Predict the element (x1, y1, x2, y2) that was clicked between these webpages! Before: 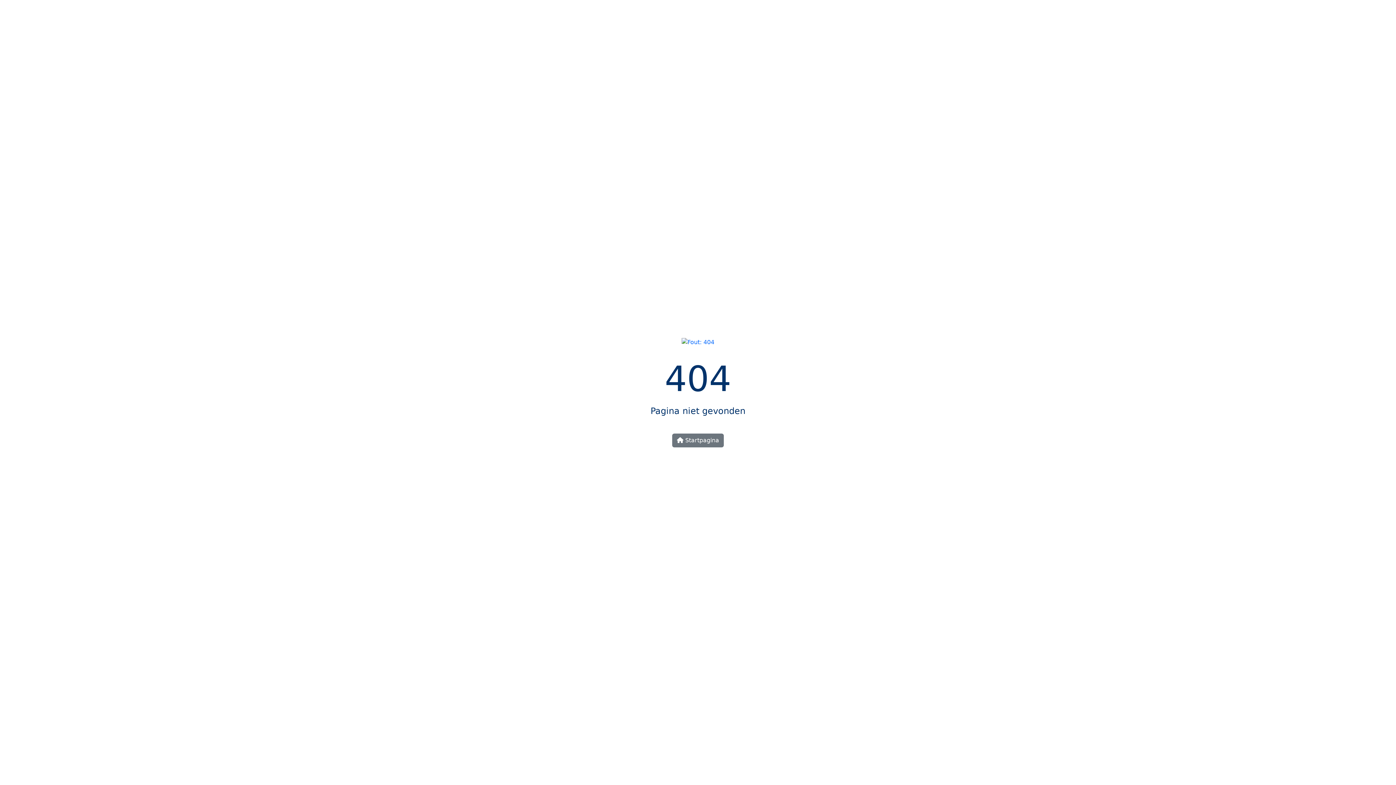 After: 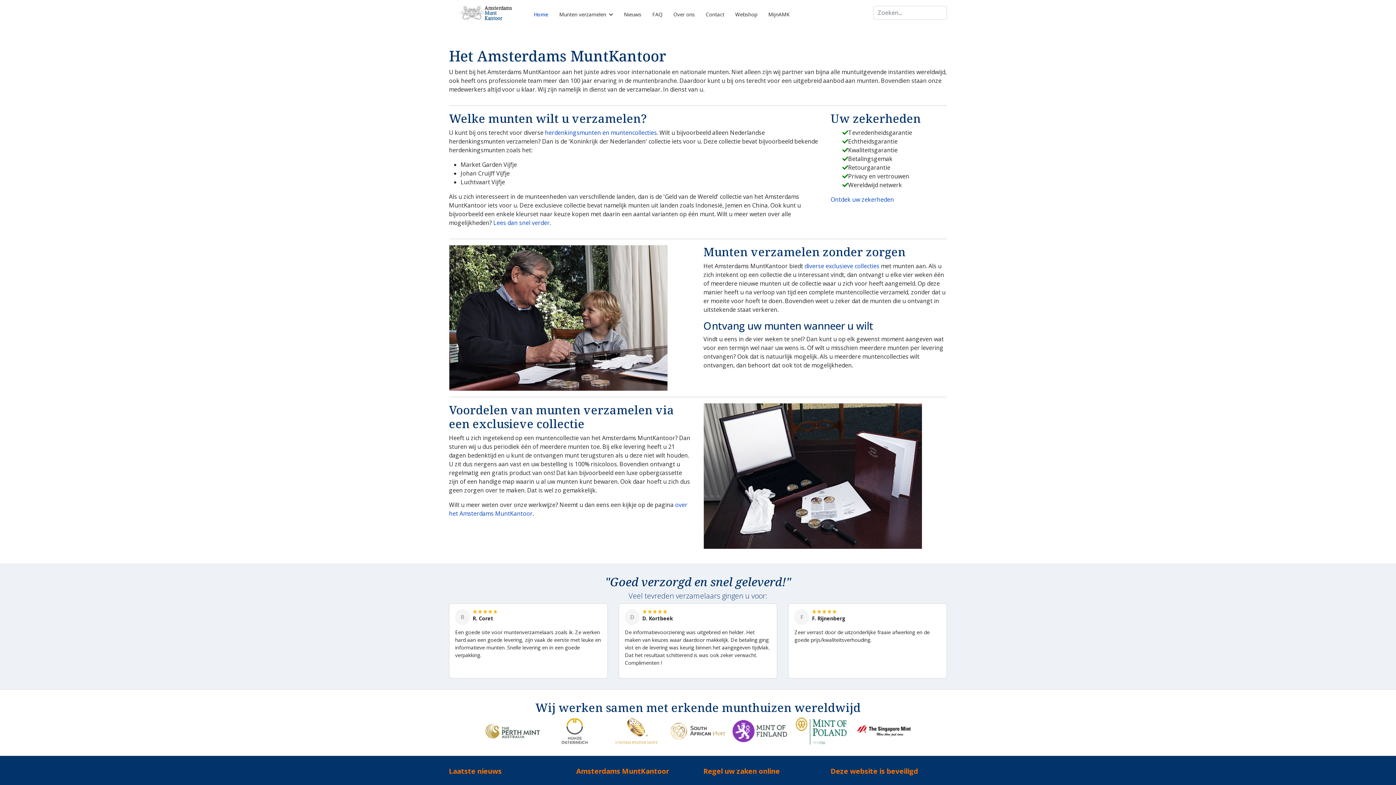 Action: bbox: (681, 344, 714, 351)